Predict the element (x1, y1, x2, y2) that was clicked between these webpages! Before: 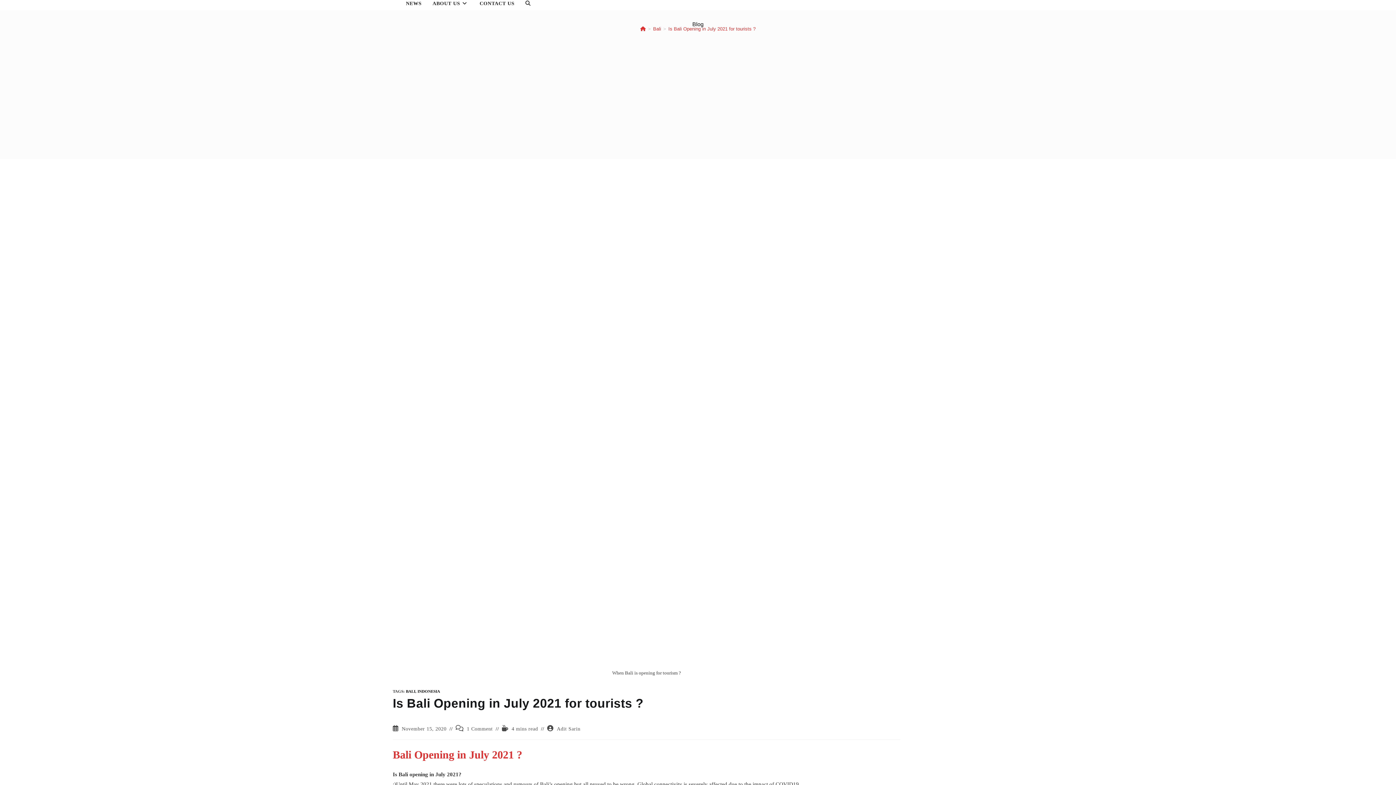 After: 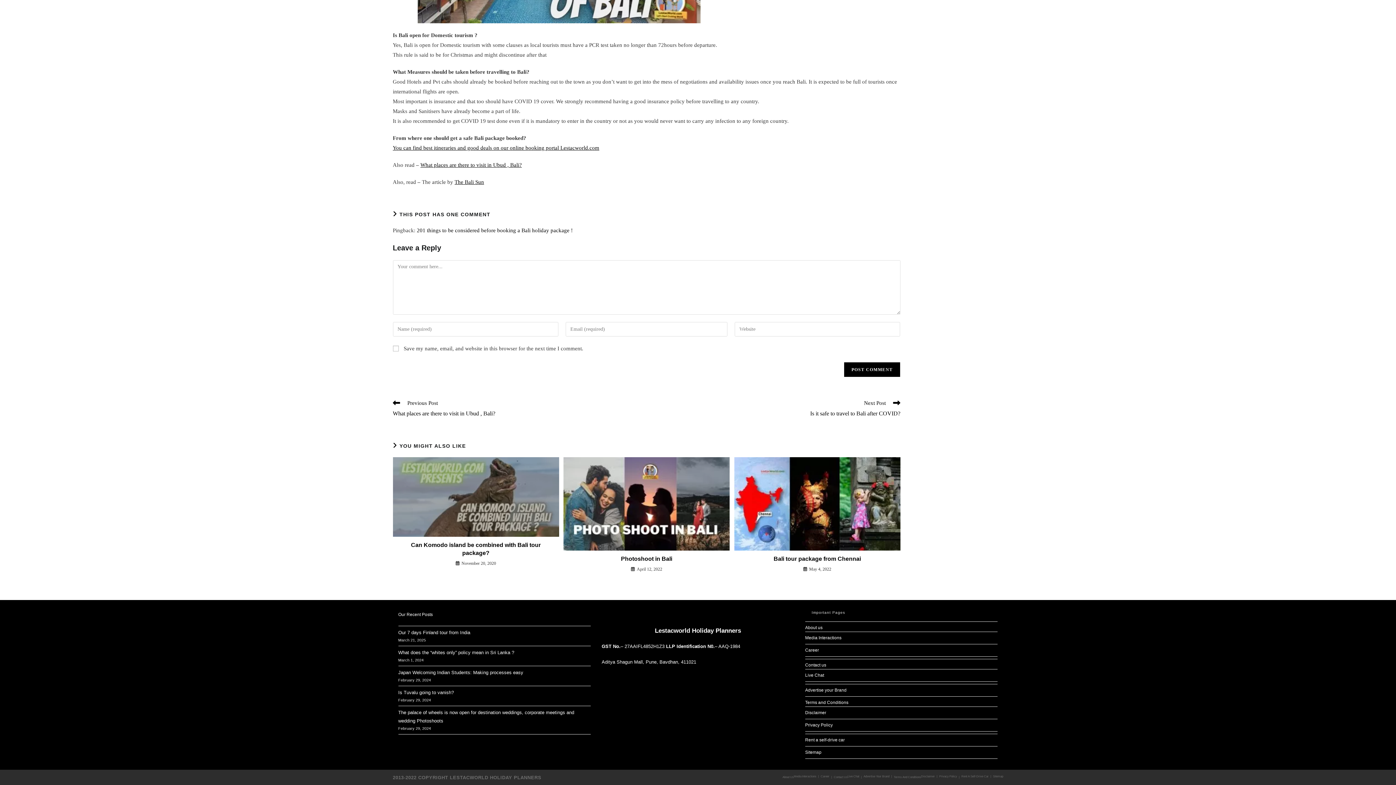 Action: bbox: (442, 700, 468, 706) label: 1 Comment